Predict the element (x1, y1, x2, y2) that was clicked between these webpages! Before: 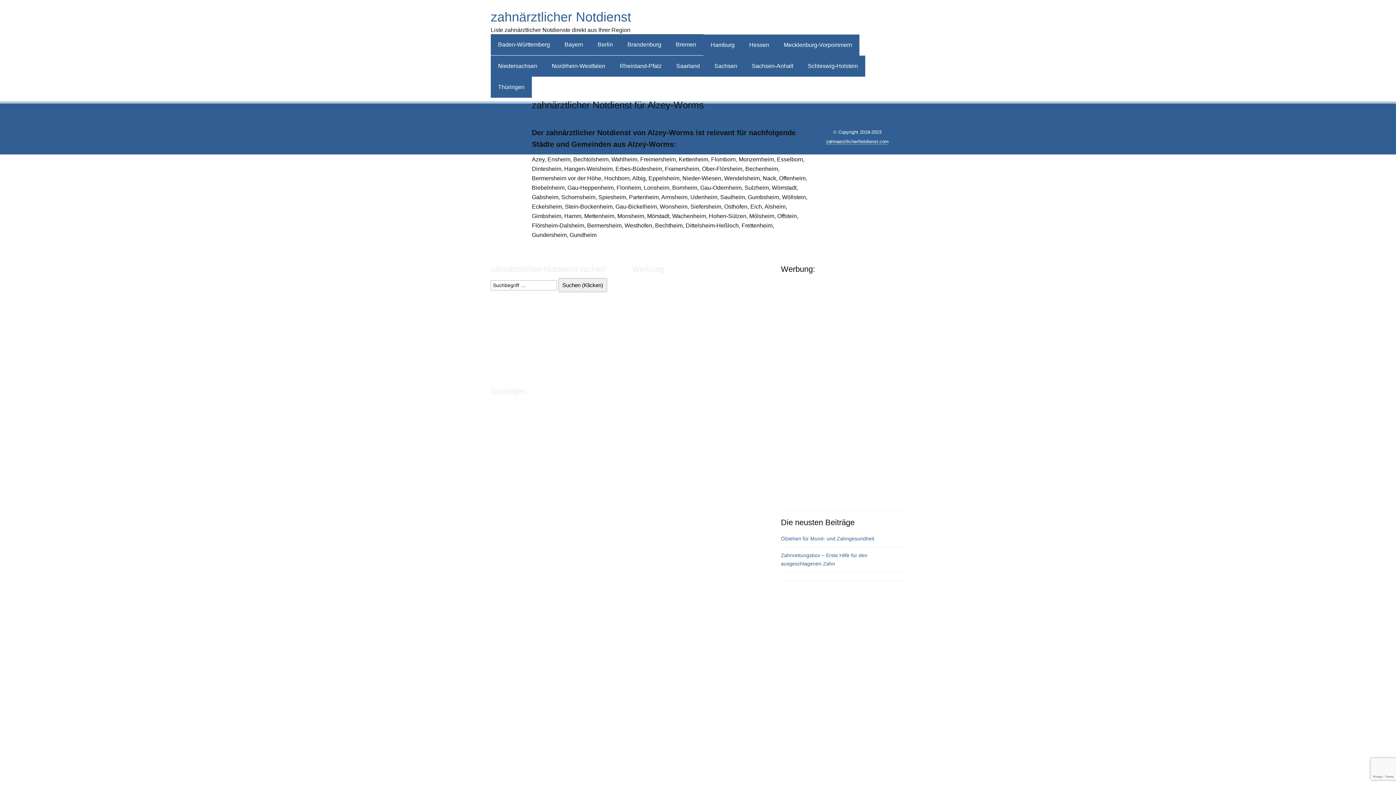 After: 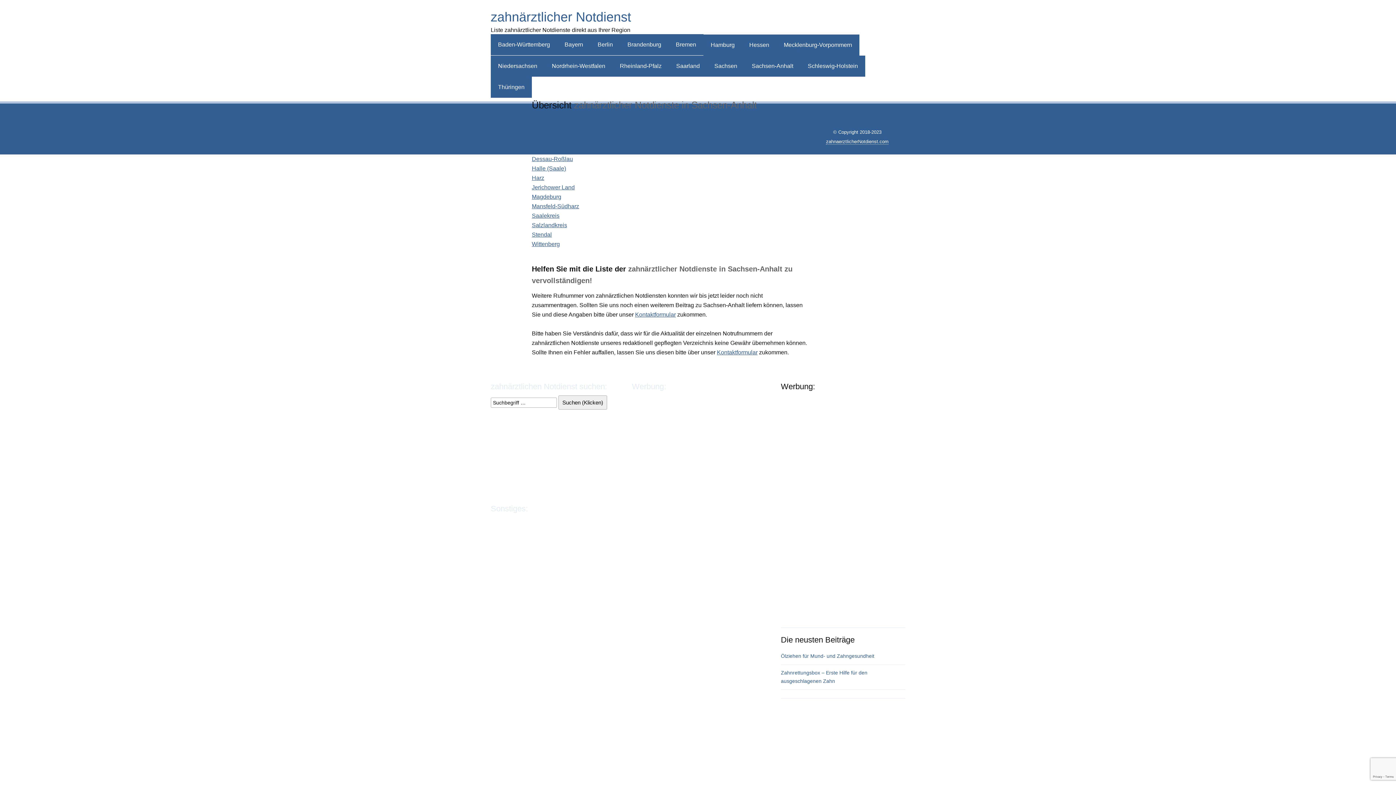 Action: bbox: (744, 55, 800, 76) label: Sachsen-Anhalt